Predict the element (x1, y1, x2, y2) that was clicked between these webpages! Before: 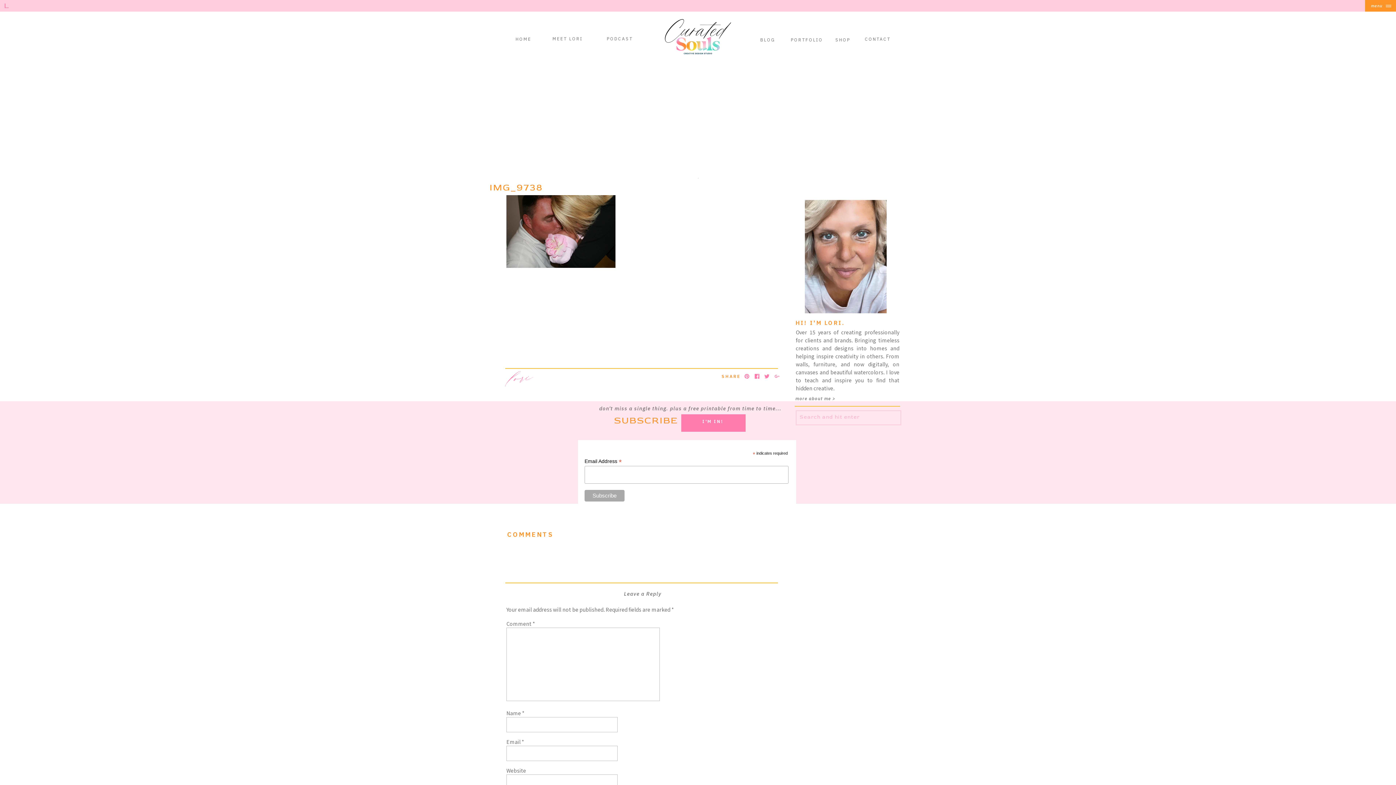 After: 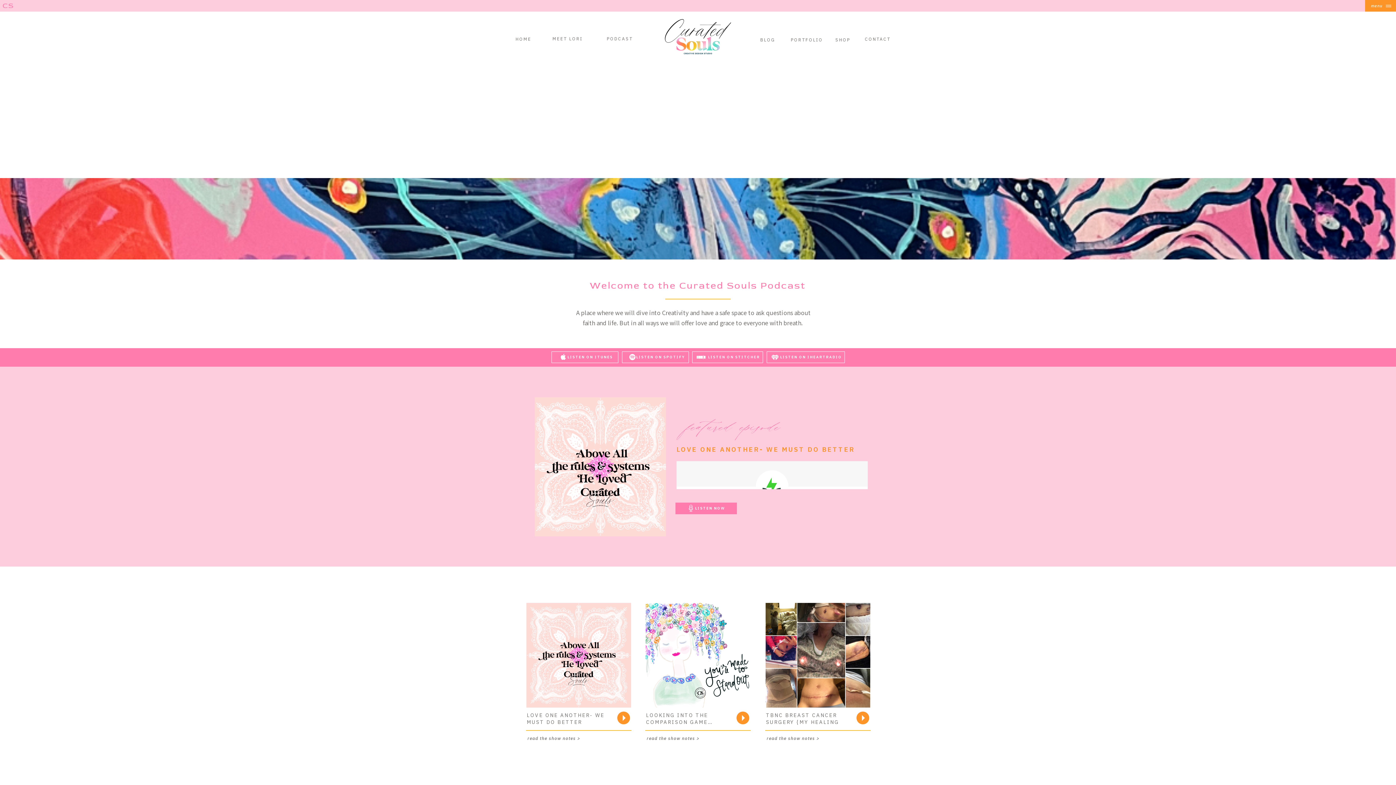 Action: label: PODCAST bbox: (605, 36, 634, 42)